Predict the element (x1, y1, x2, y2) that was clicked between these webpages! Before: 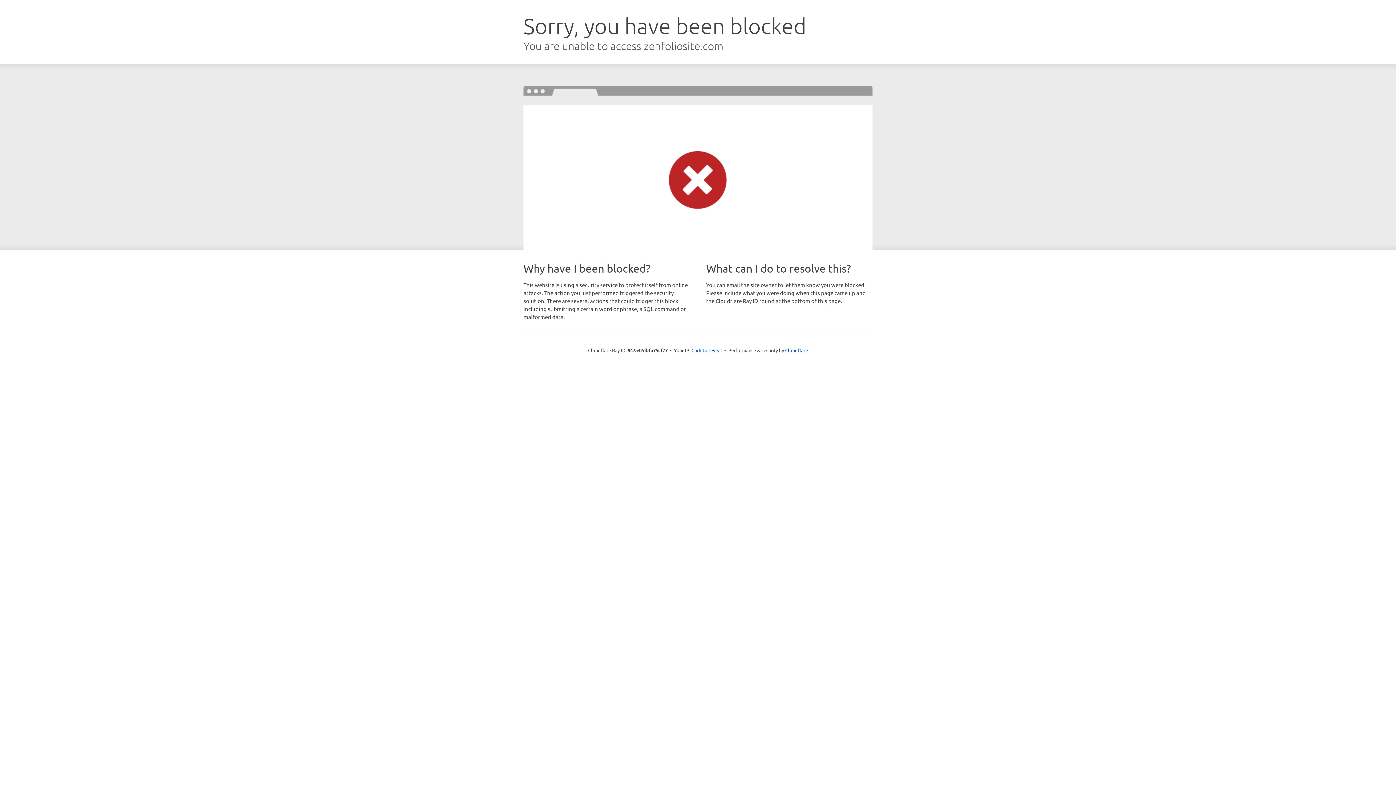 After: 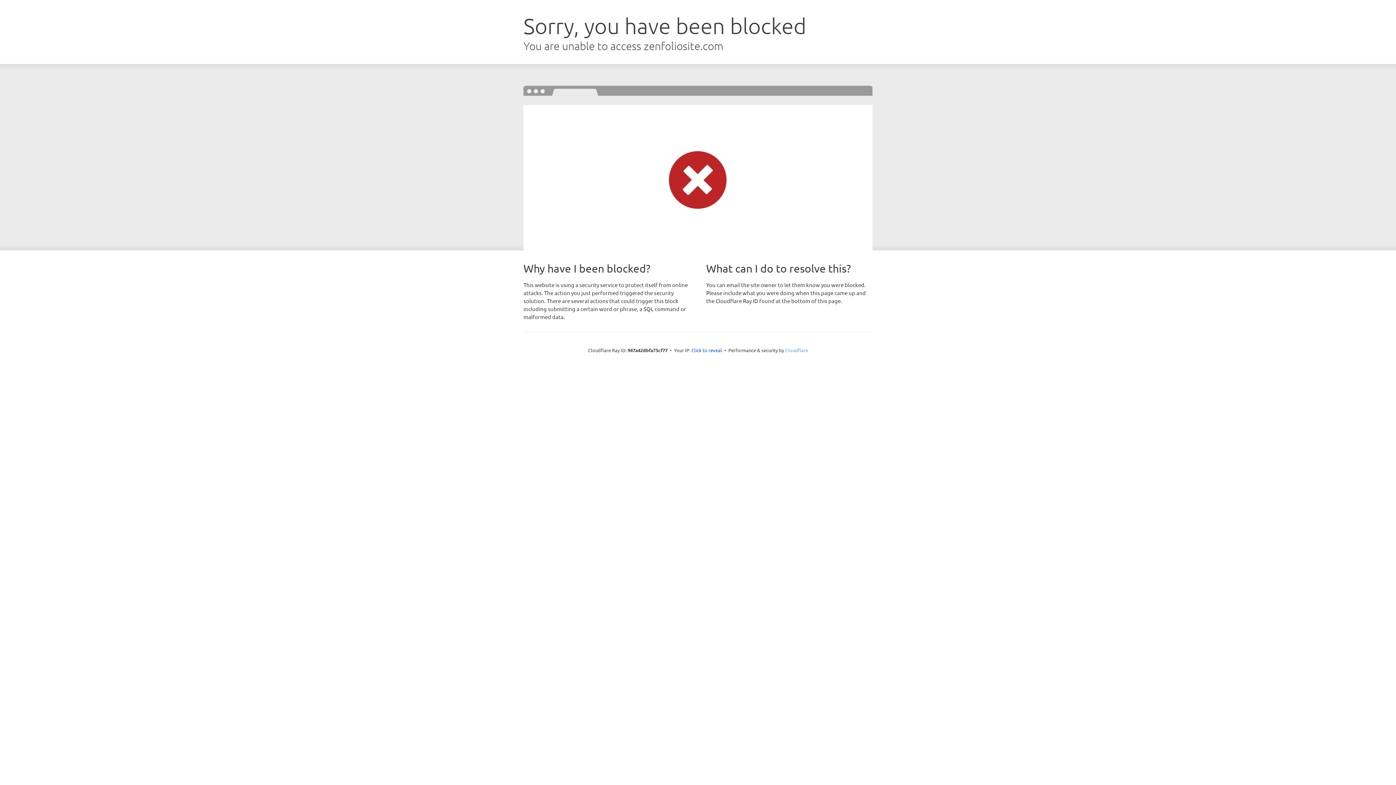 Action: bbox: (785, 347, 808, 353) label: Cloudflare